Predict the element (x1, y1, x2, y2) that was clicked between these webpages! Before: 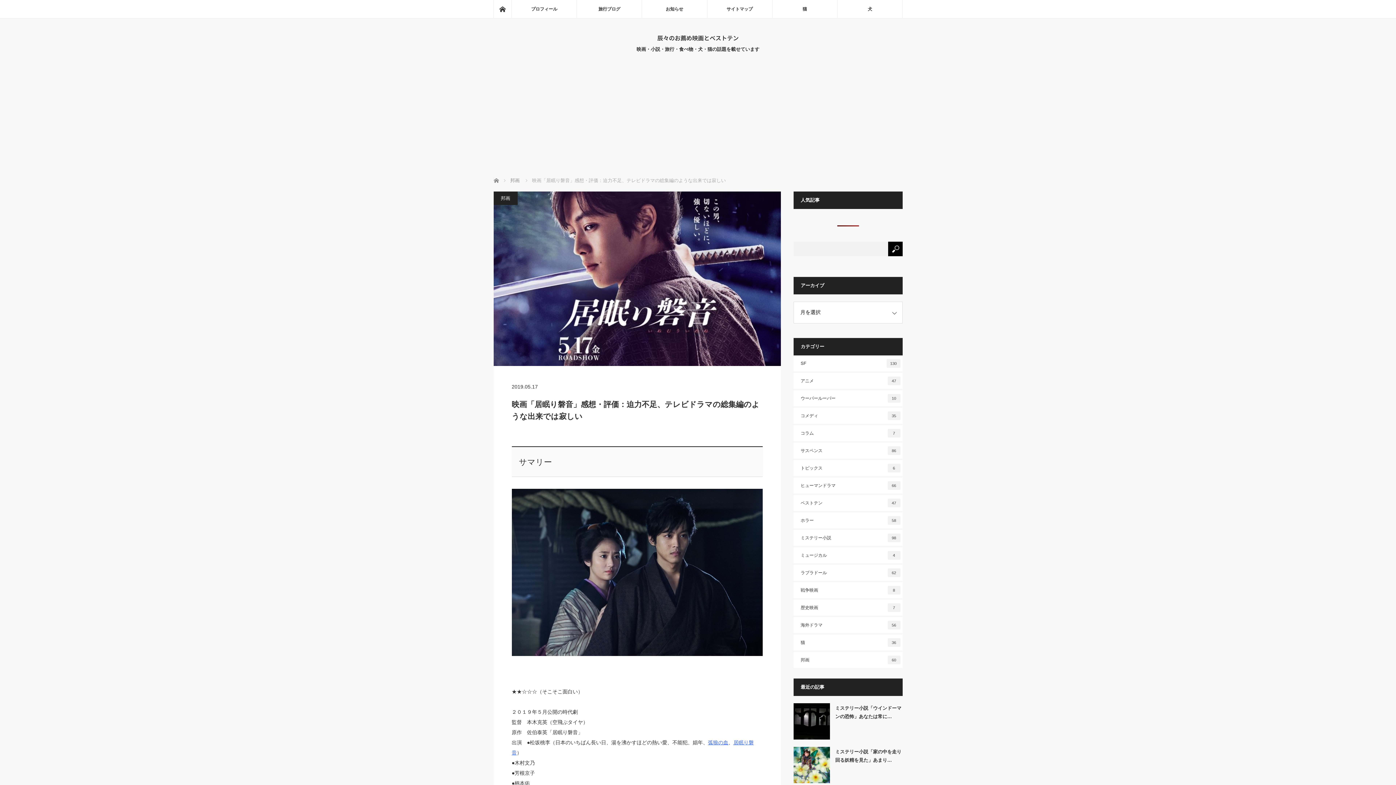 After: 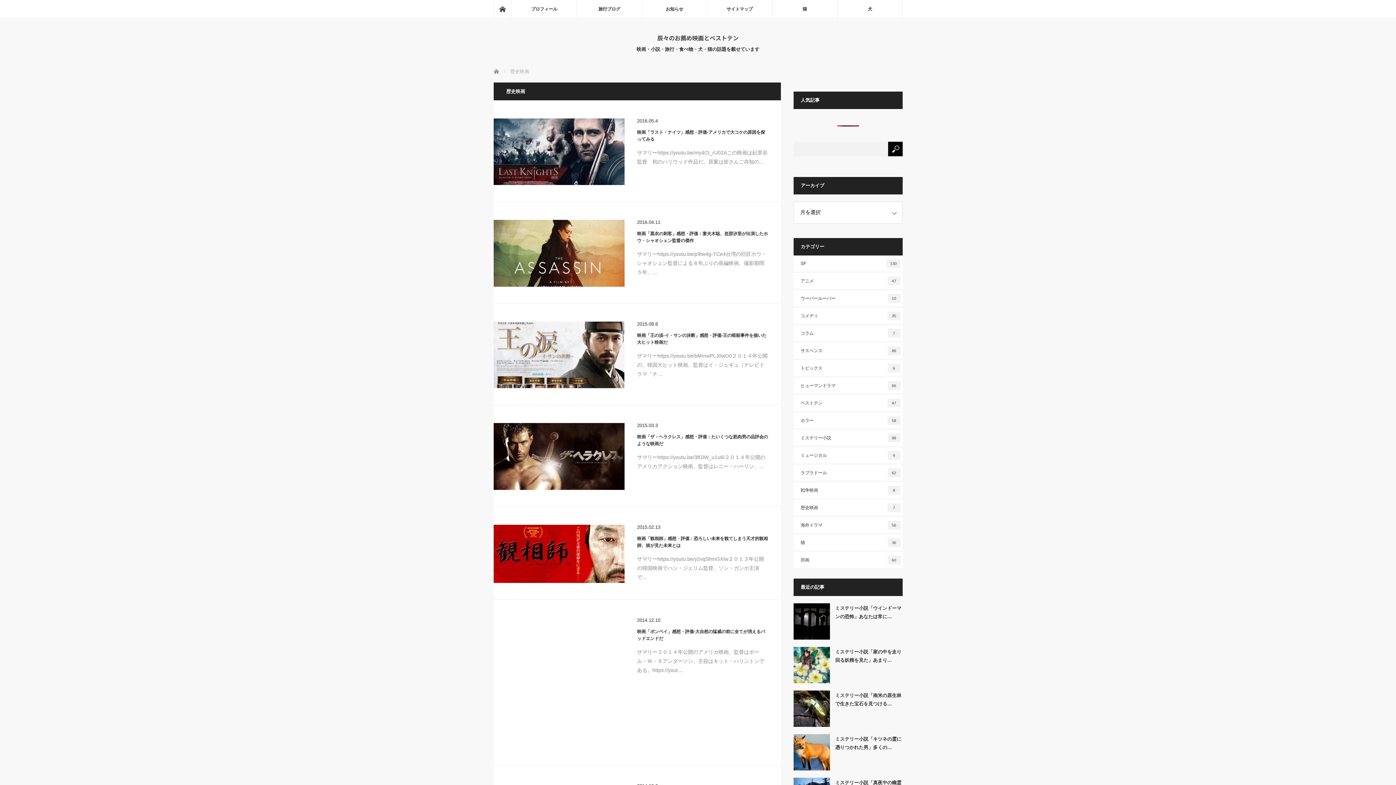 Action: label: 歴史映画
7 bbox: (793, 600, 902, 616)